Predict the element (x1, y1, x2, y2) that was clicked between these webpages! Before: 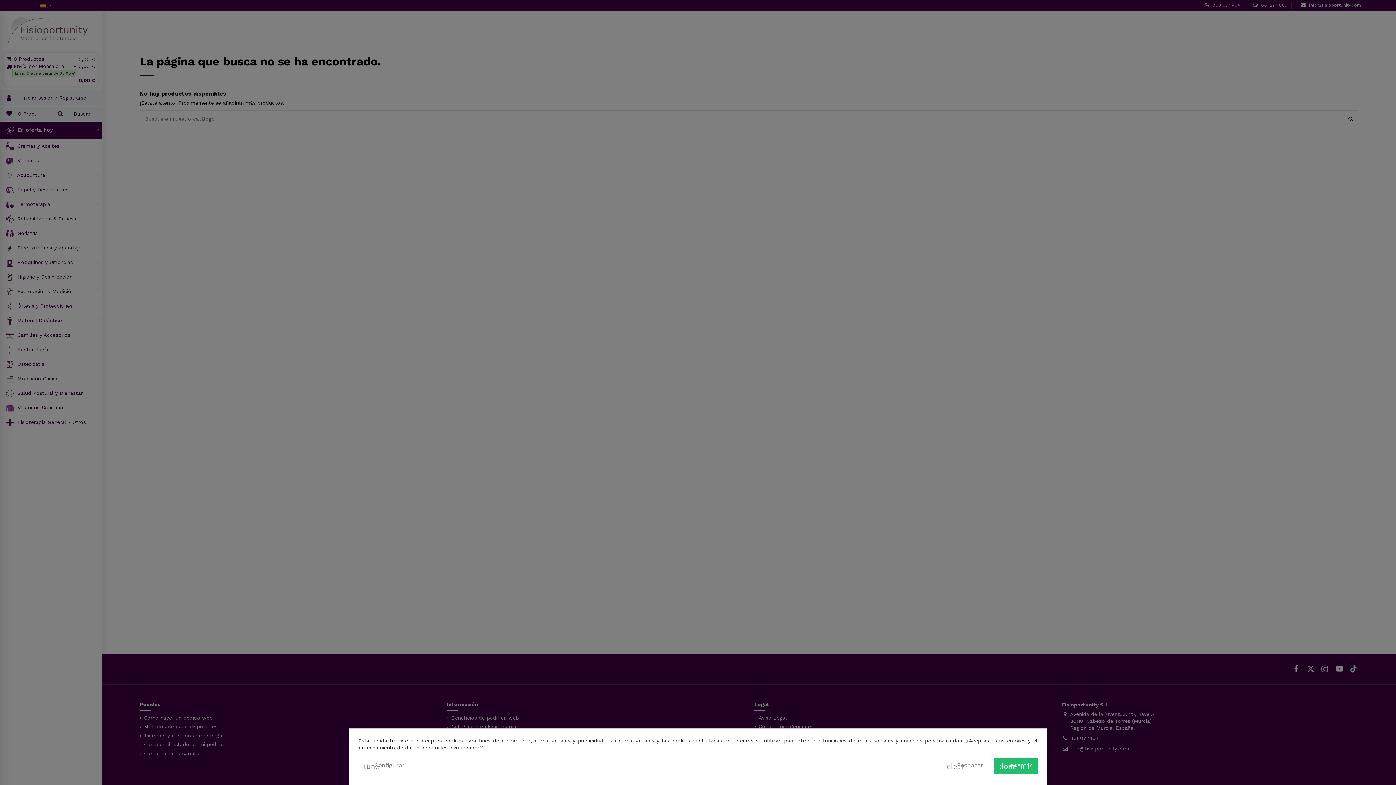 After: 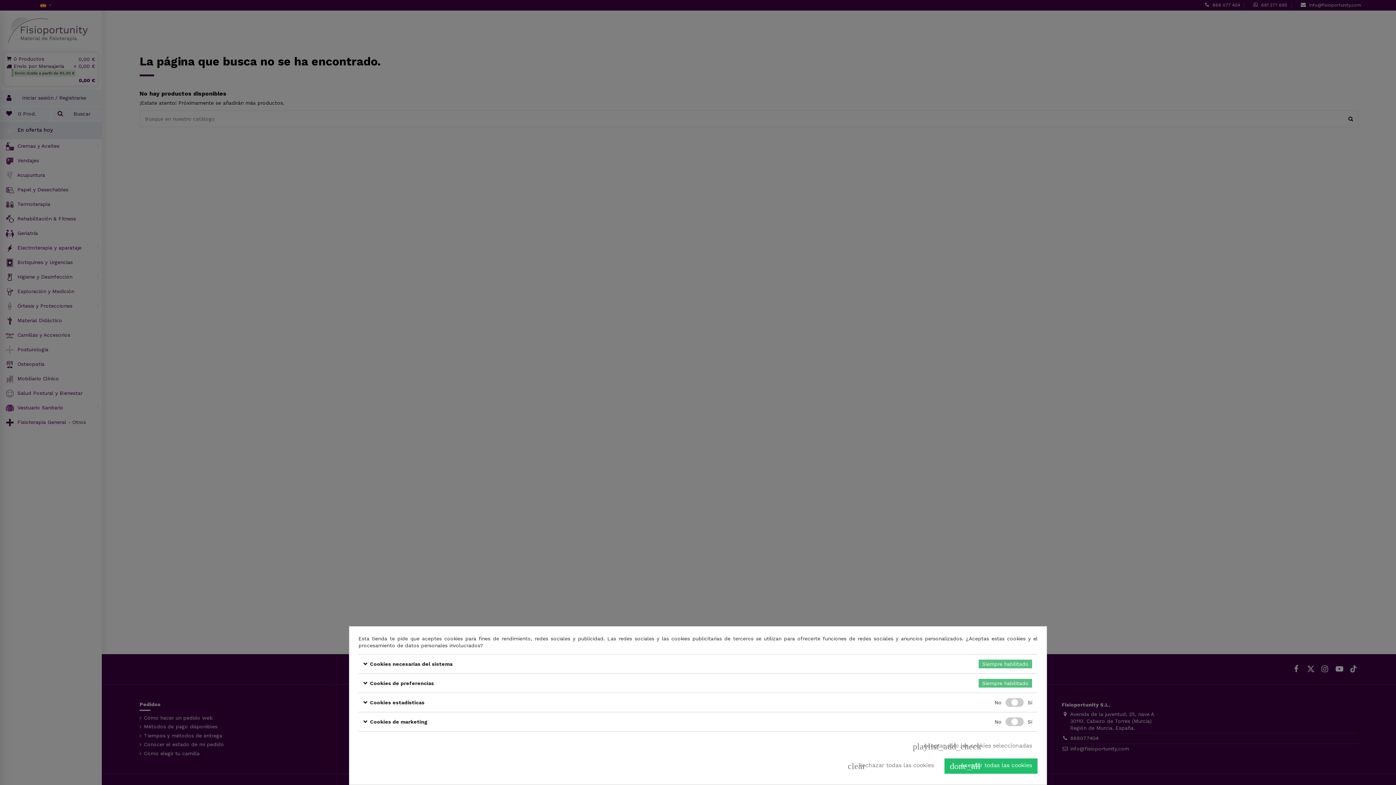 Action: bbox: (358, 758, 410, 774) label: tune Configurar